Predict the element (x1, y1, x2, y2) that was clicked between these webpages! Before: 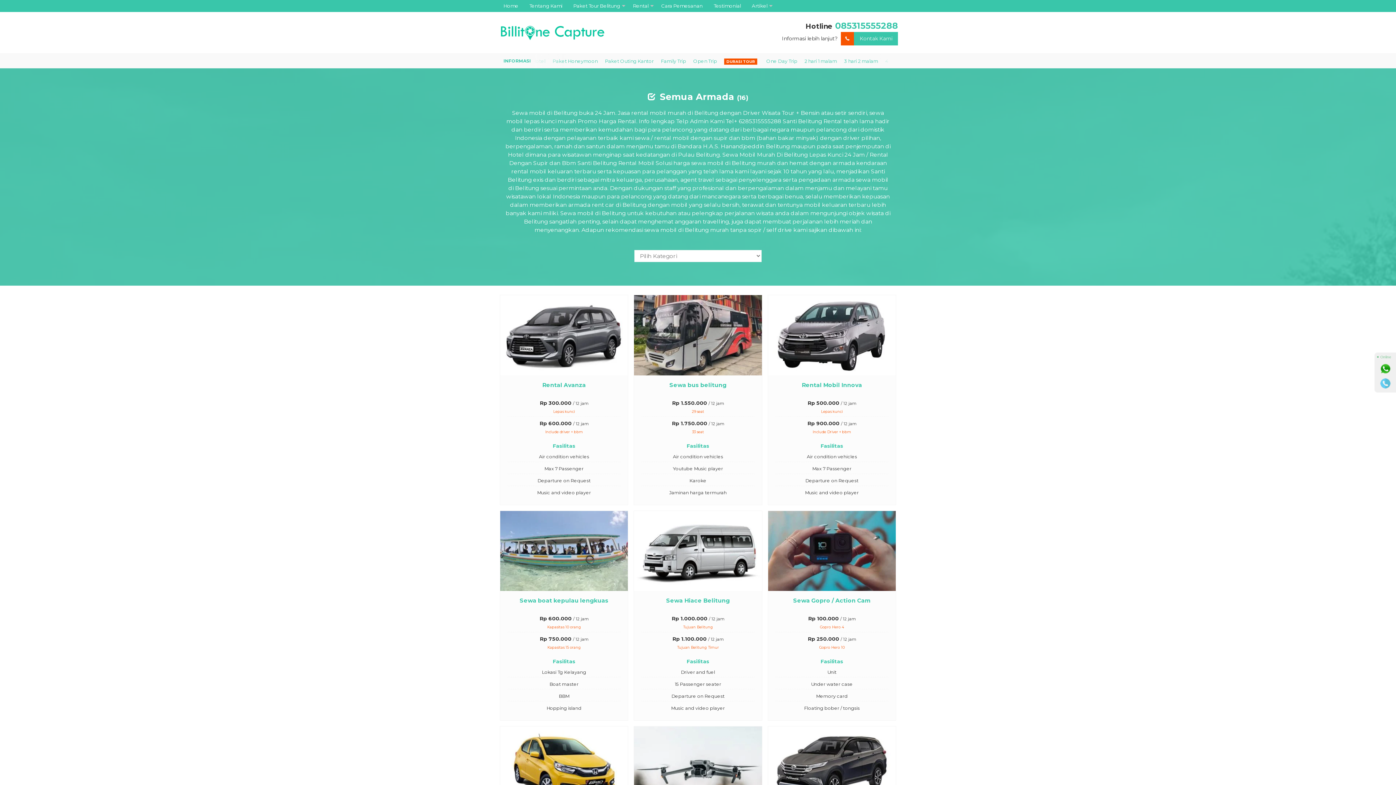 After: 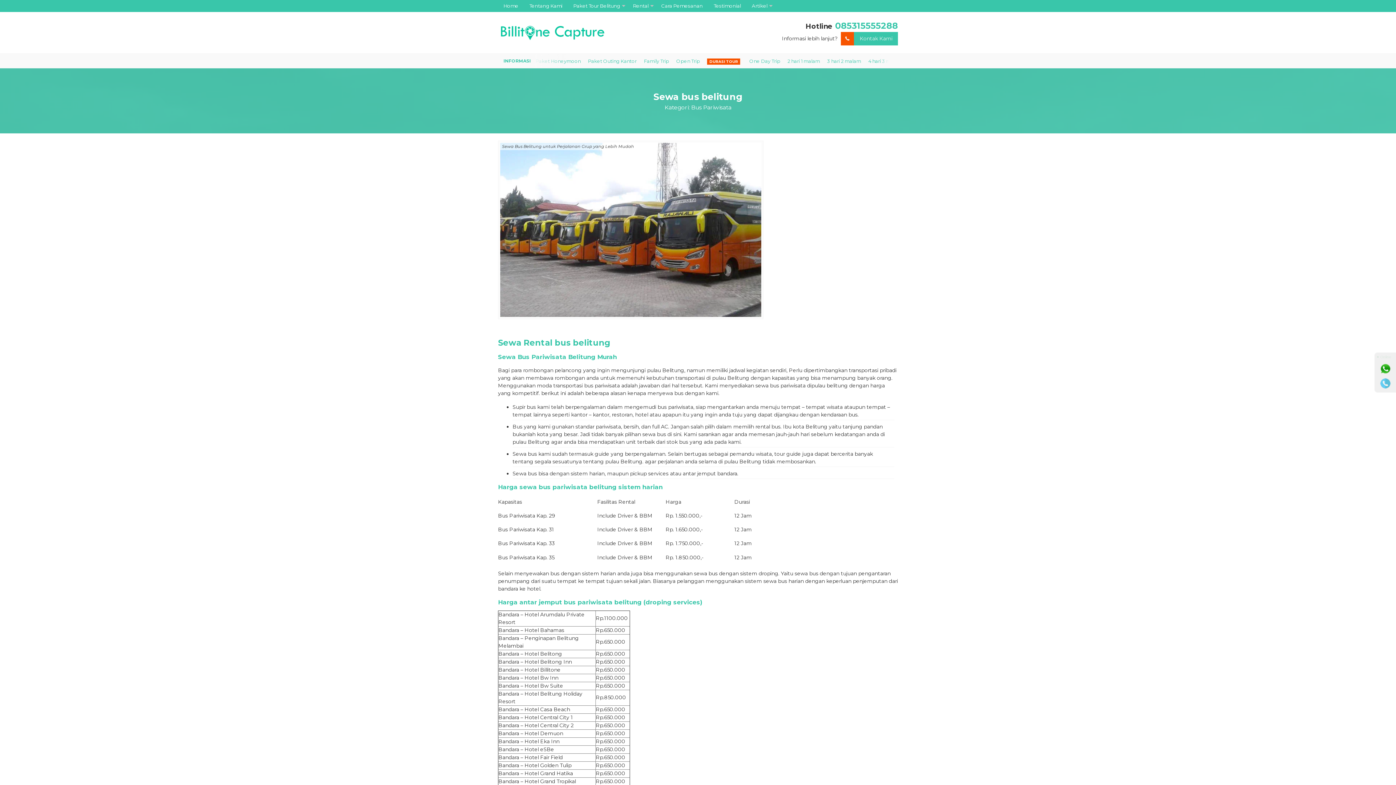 Action: bbox: (669, 381, 726, 388) label: Sewa bus belitung